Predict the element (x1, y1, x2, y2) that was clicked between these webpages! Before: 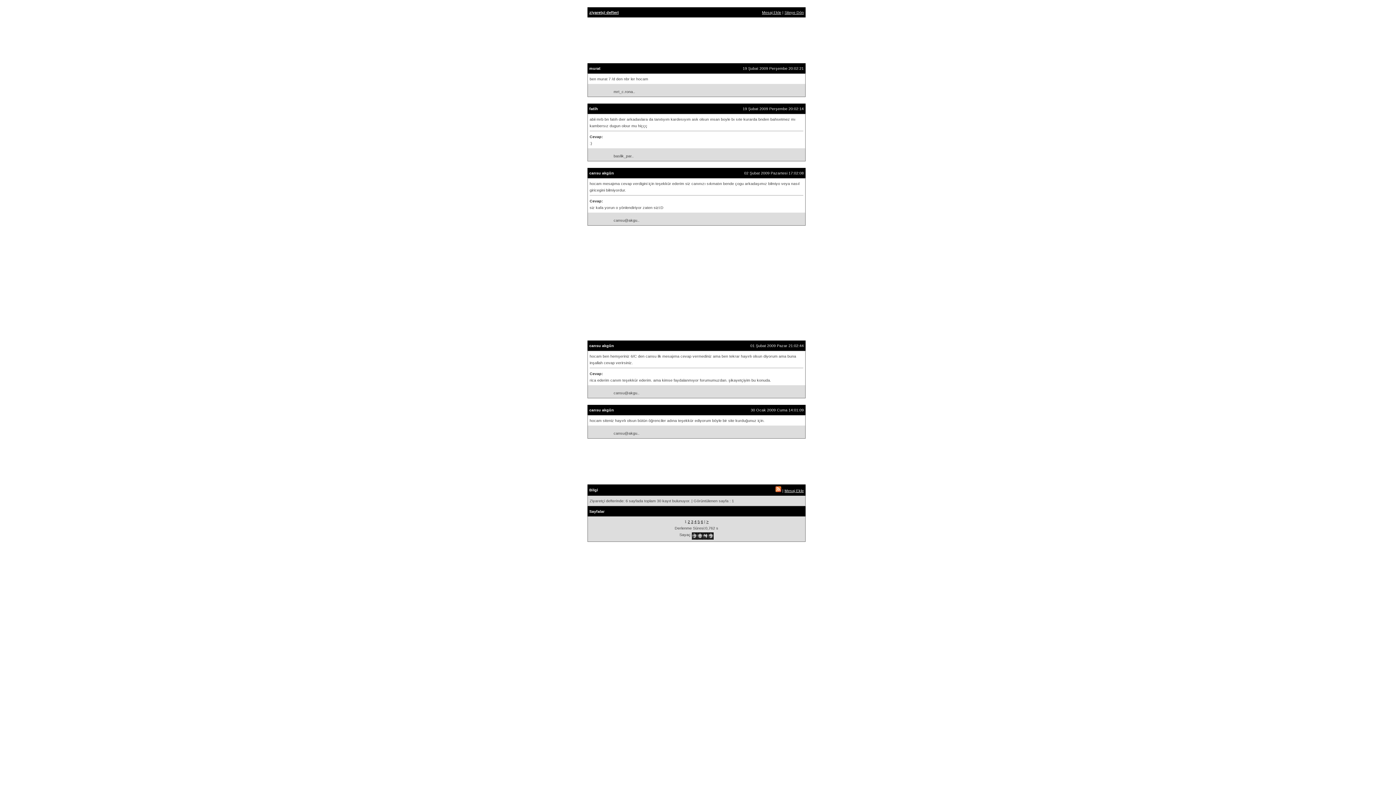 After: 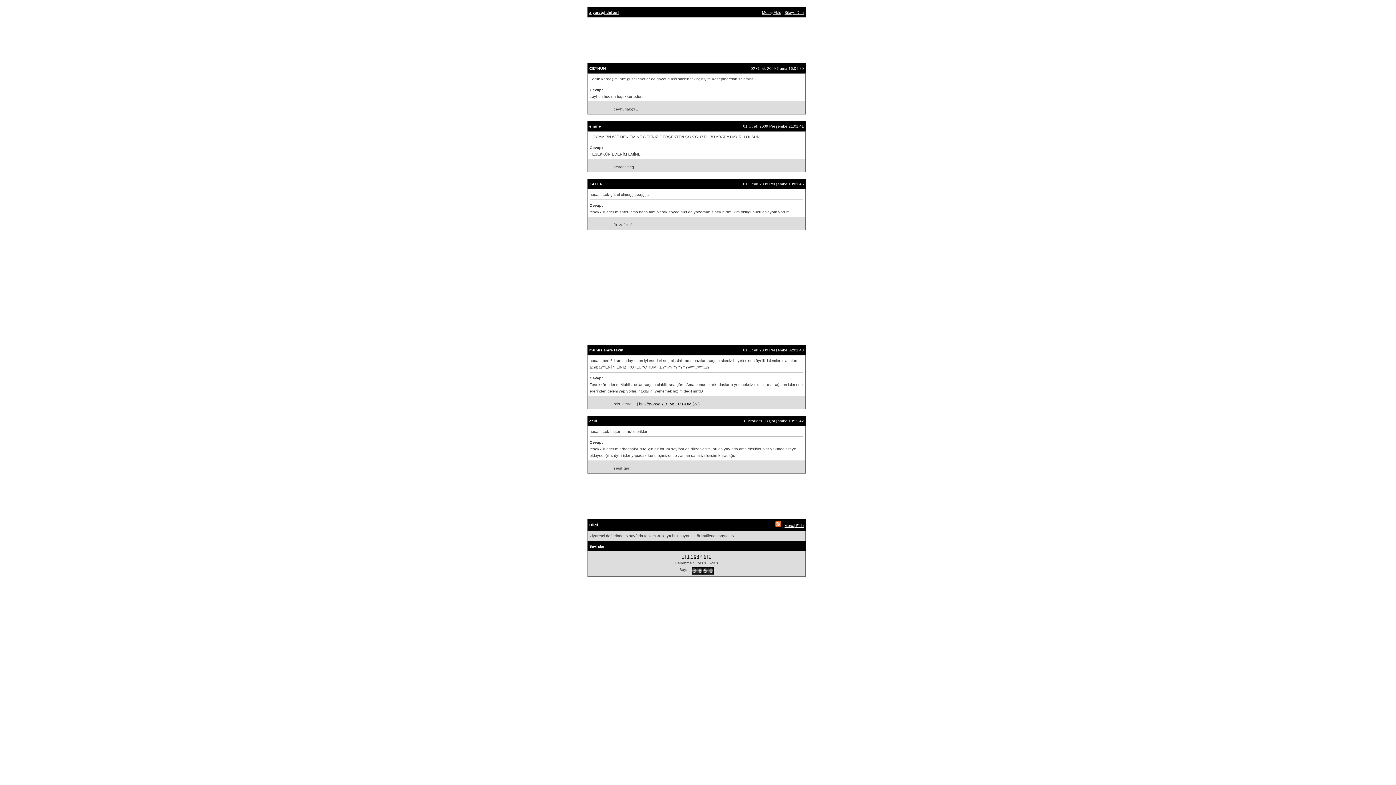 Action: label: 5 bbox: (697, 519, 700, 524)